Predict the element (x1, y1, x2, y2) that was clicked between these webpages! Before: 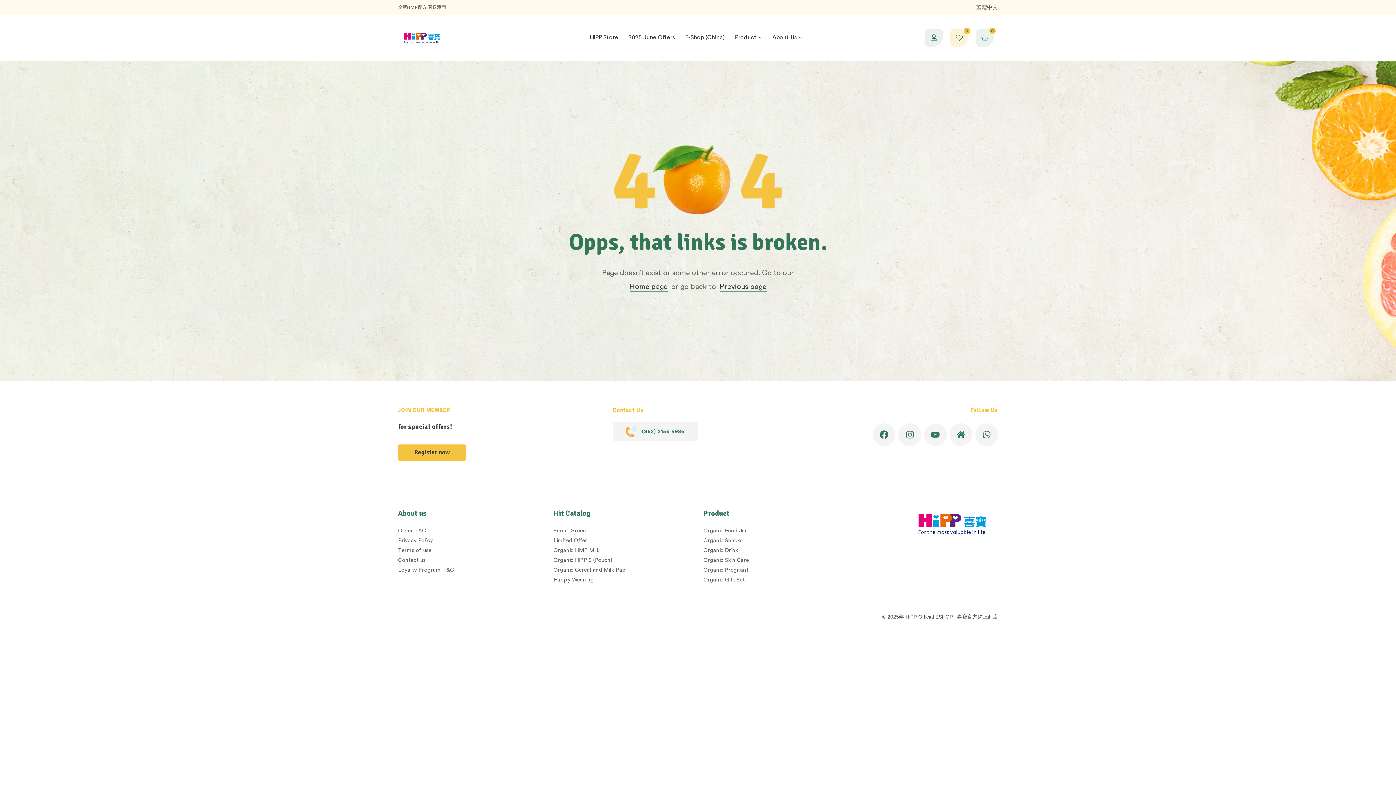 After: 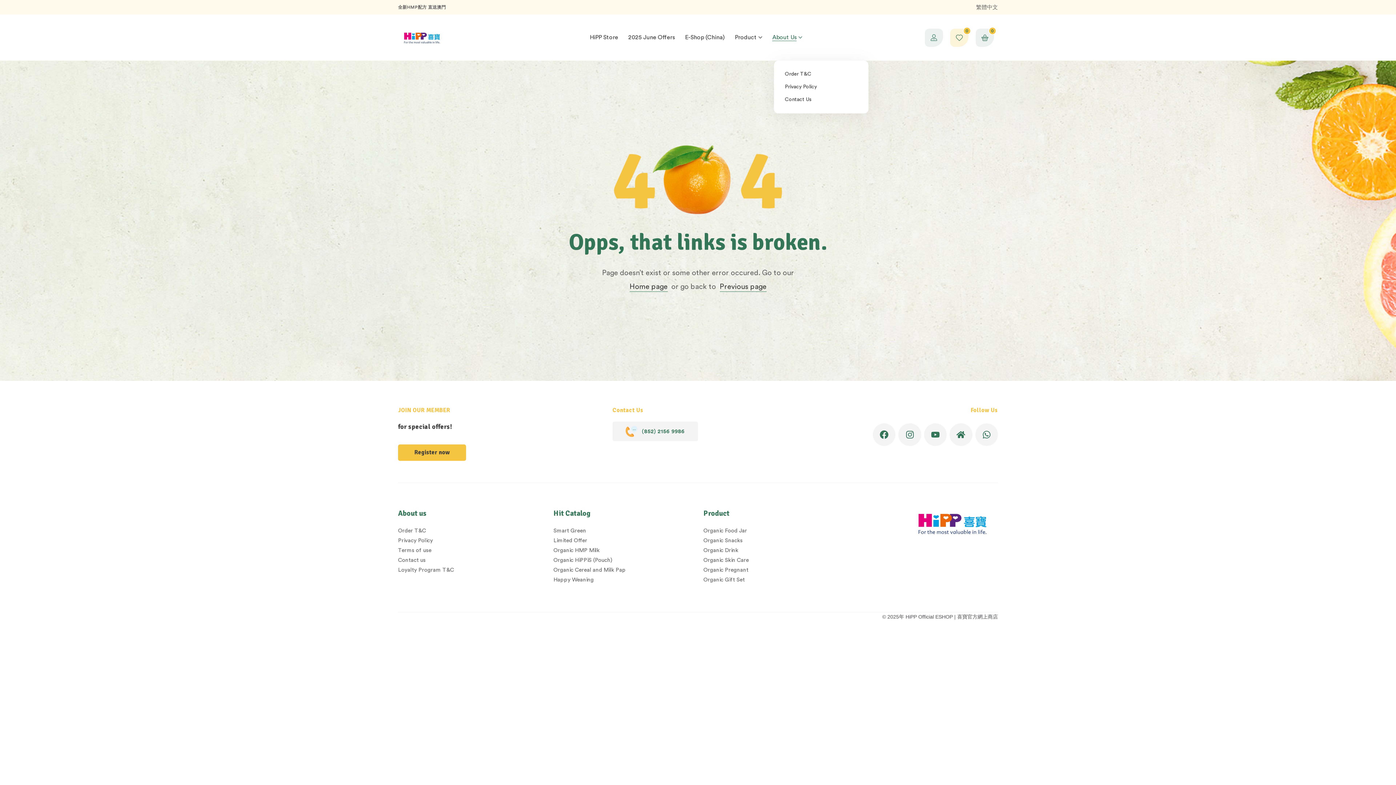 Action: label: About Us bbox: (768, 14, 806, 60)